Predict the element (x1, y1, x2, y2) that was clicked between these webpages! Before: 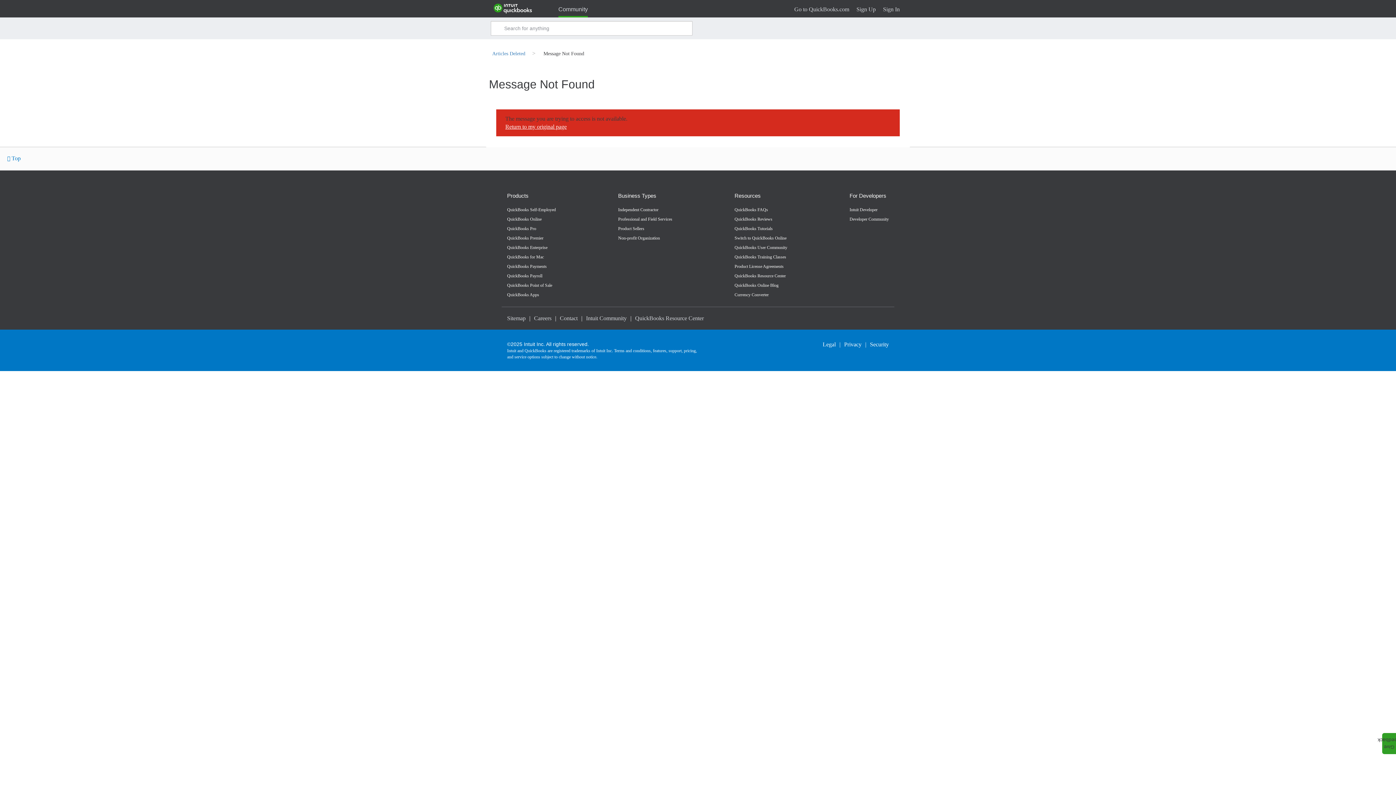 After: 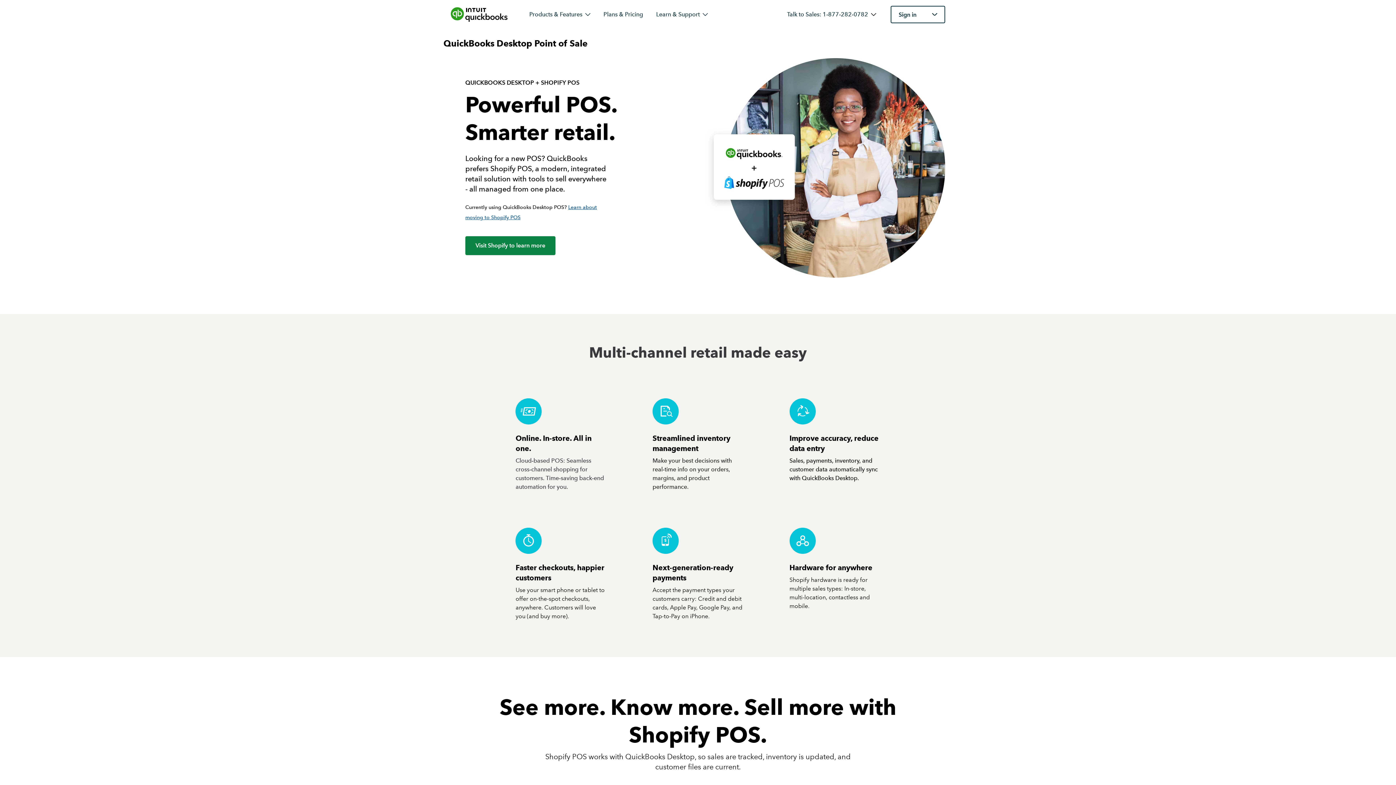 Action: label: QuickBooks Point of Sale bbox: (507, 280, 556, 290)